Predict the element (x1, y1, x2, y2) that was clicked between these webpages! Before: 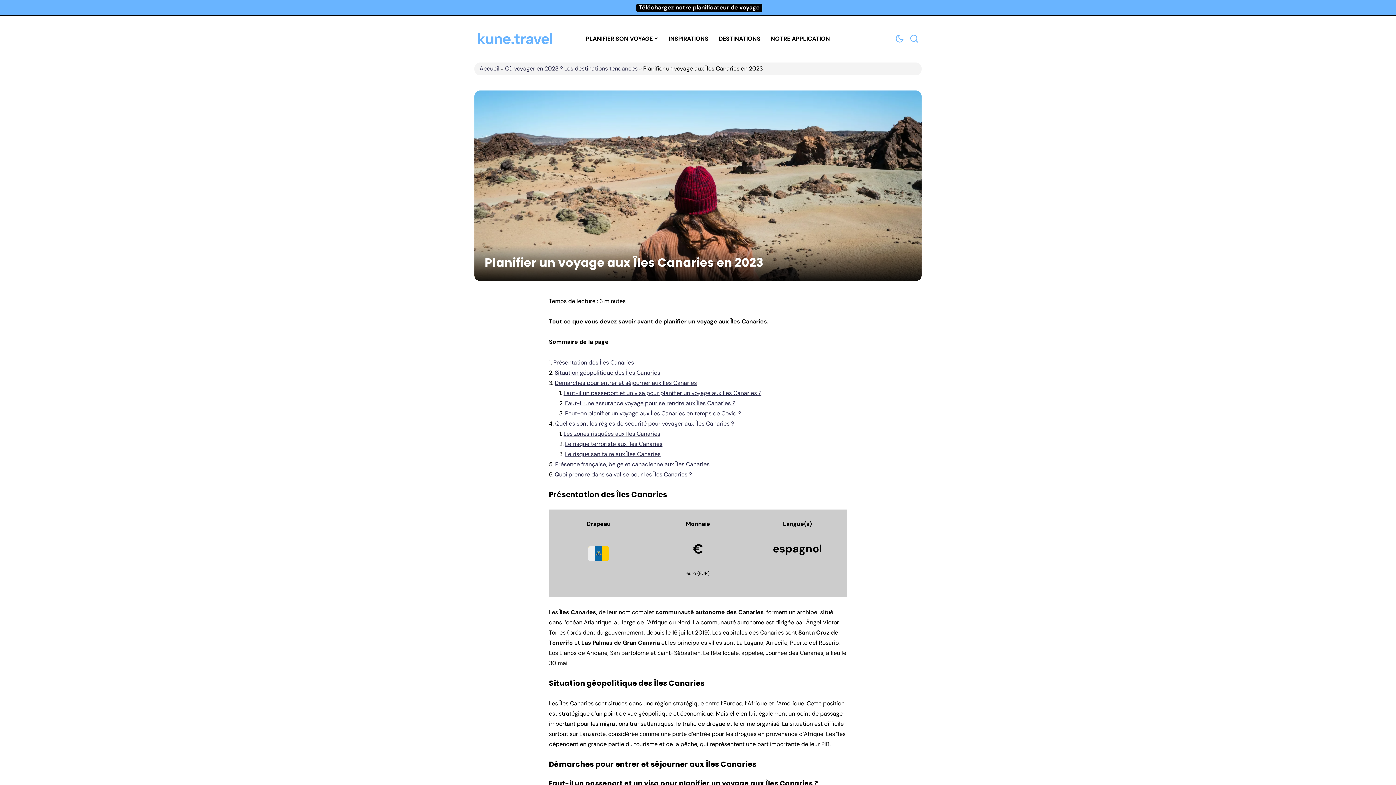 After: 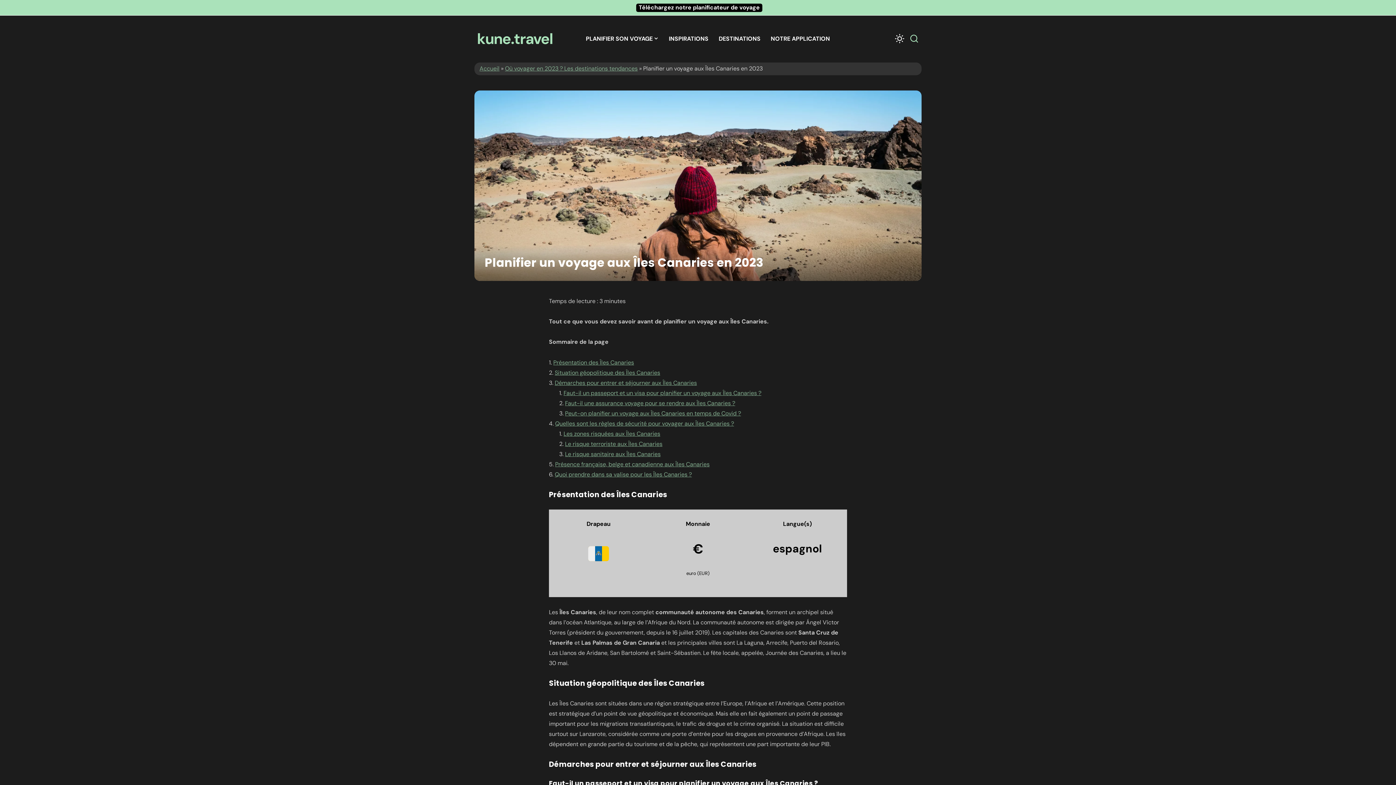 Action: bbox: (892, 34, 907, 43)